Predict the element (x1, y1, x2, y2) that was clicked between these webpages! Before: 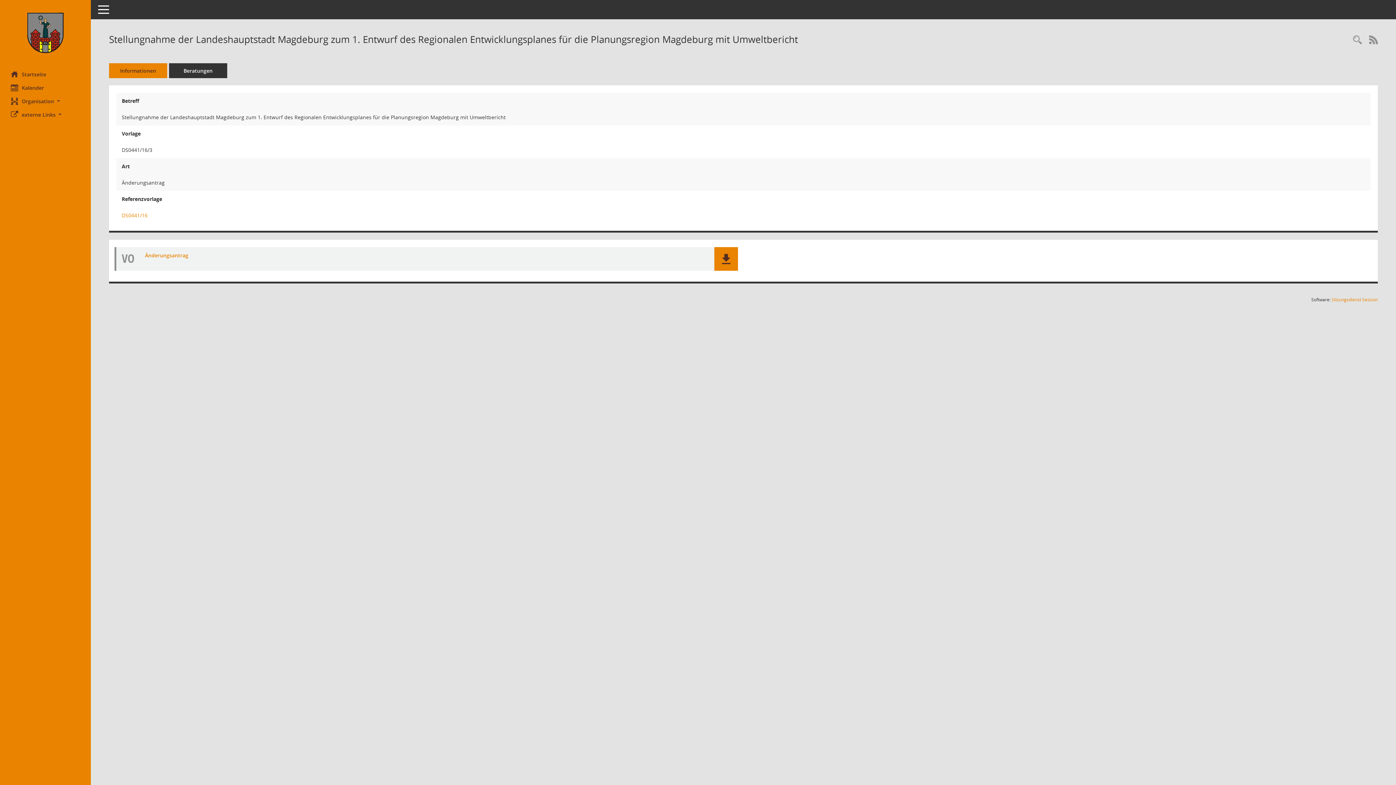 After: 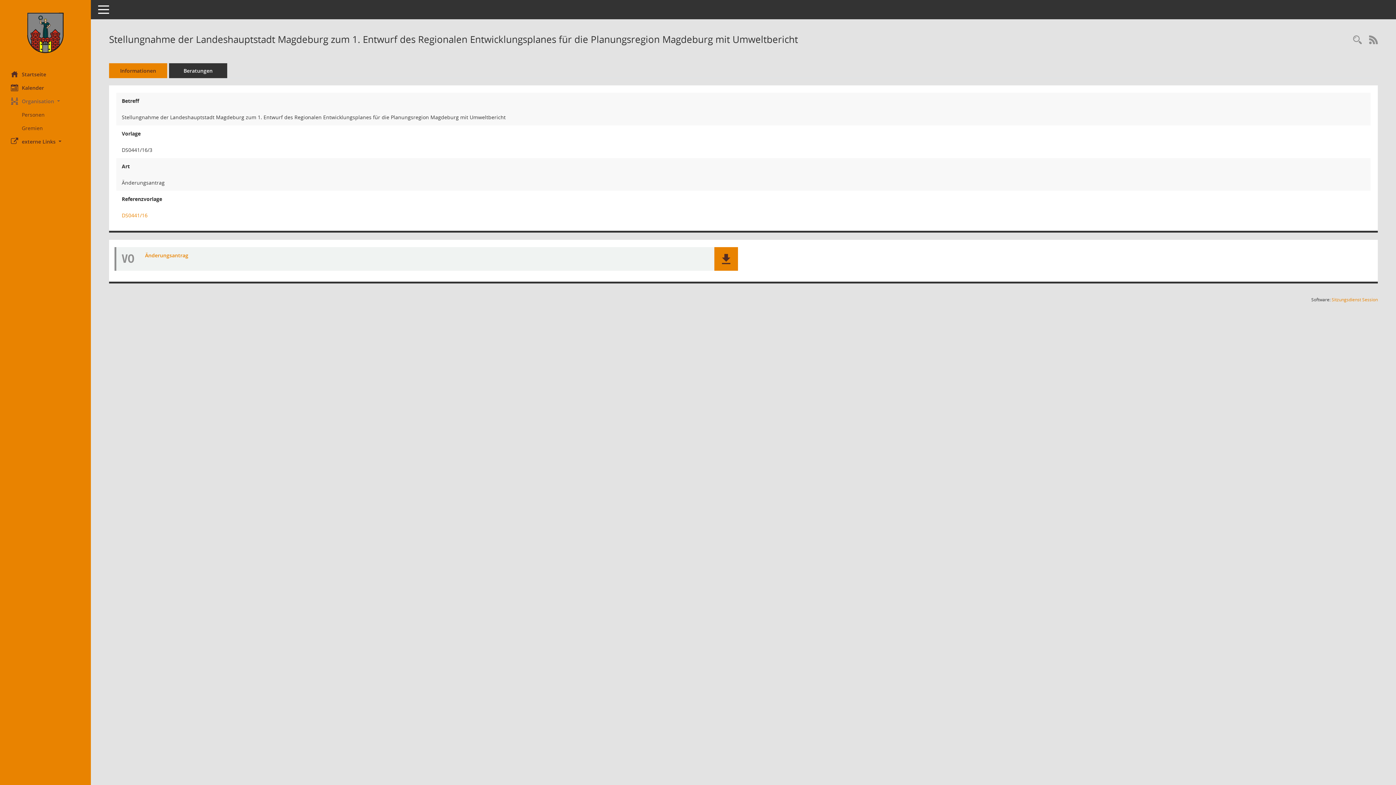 Action: bbox: (0, 94, 90, 108) label: Organisation 